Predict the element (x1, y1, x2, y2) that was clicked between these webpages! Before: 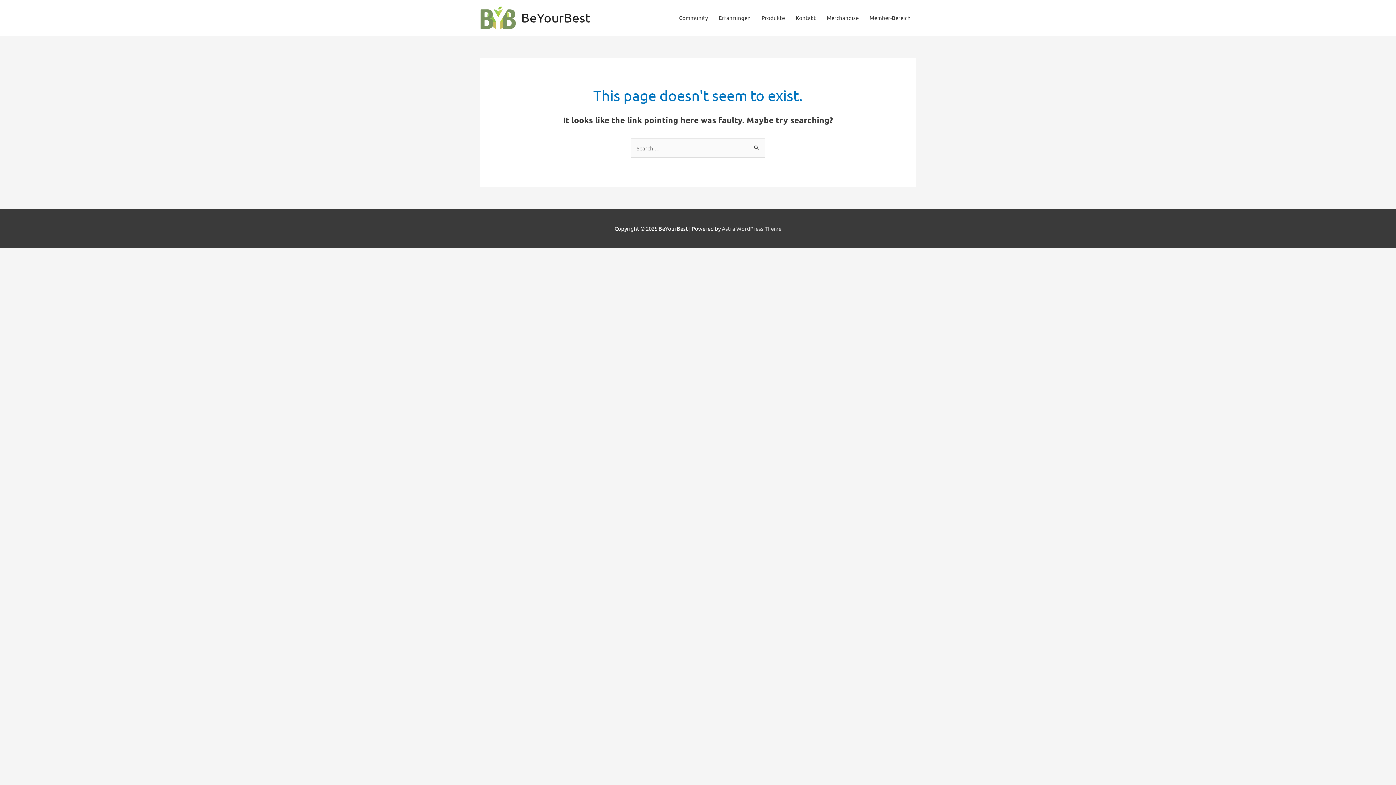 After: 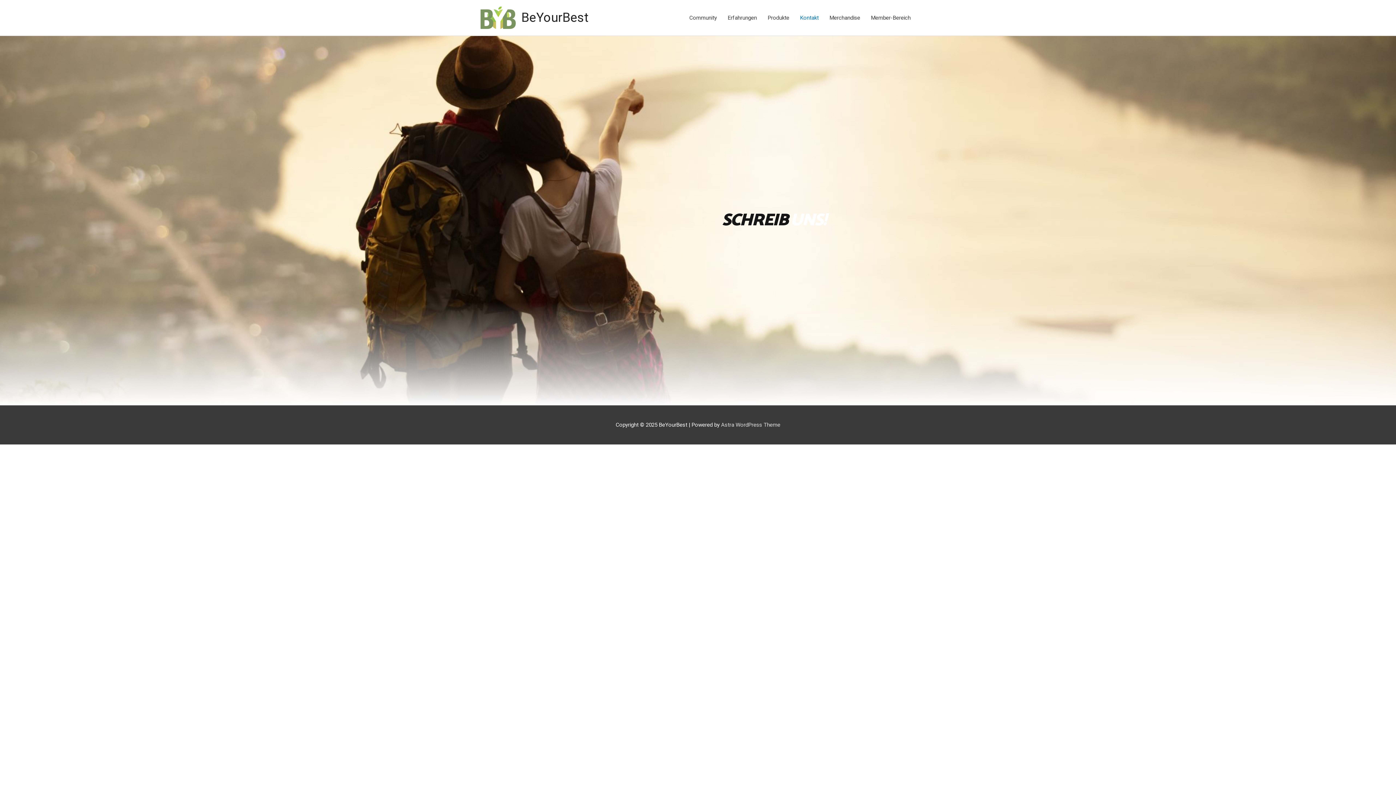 Action: bbox: (790, 0, 821, 35) label: Kontakt